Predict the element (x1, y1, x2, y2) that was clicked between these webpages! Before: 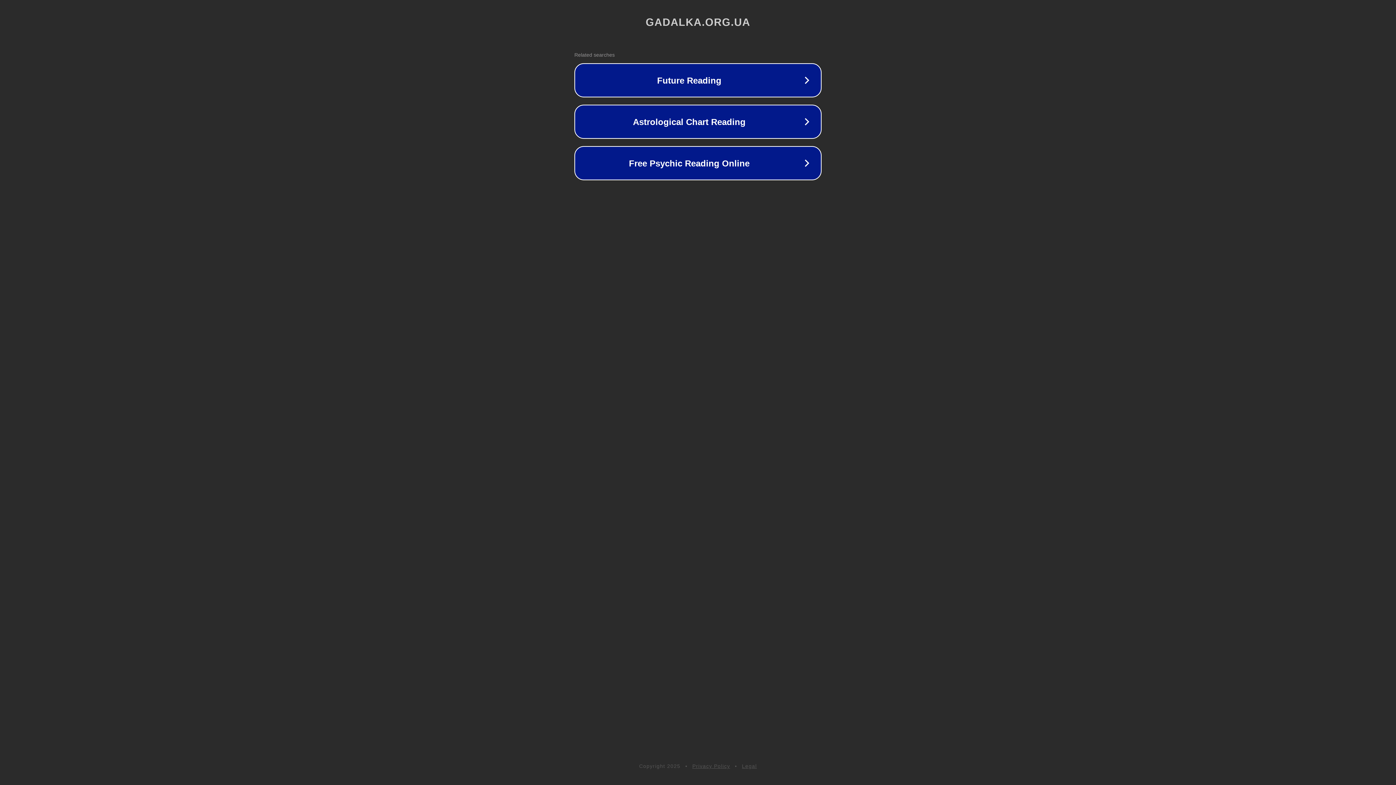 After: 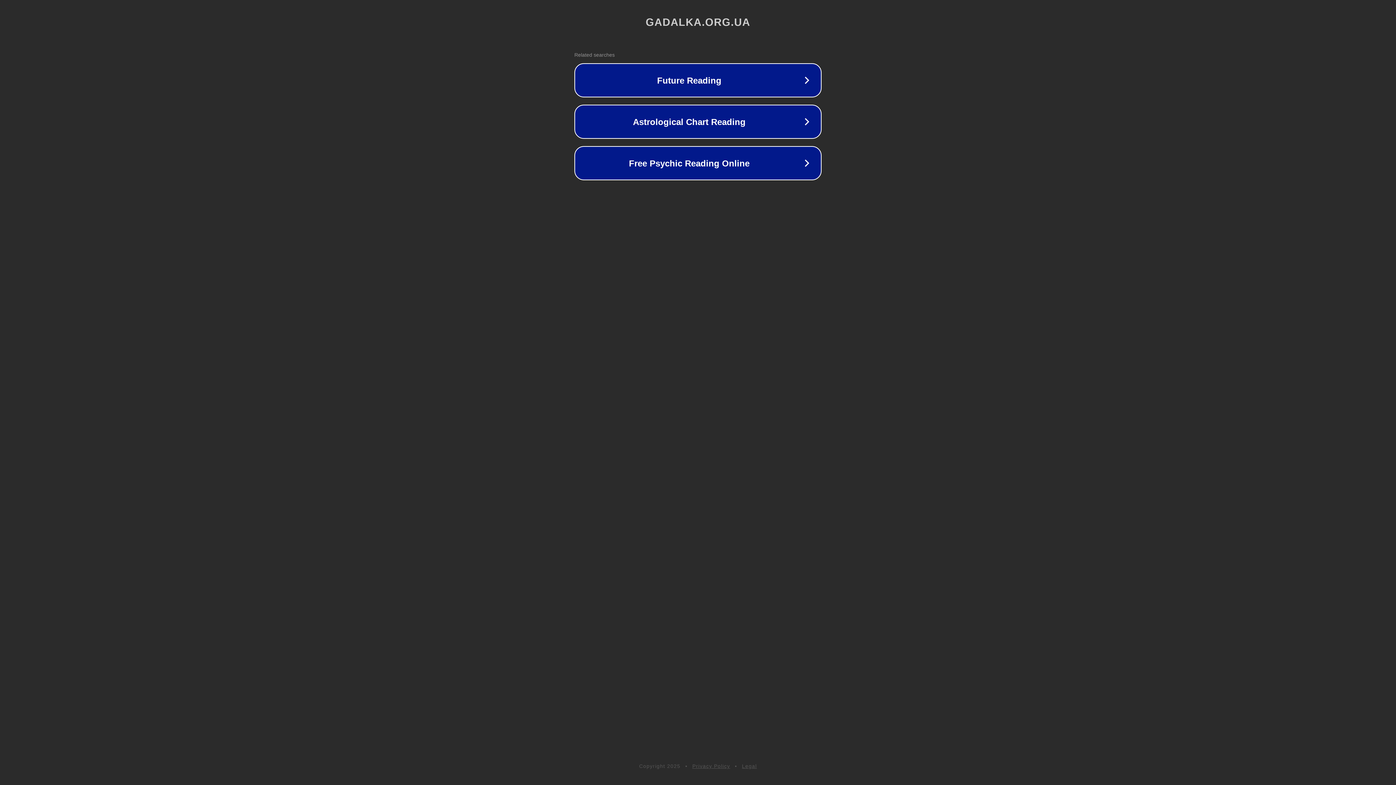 Action: bbox: (692, 763, 730, 769) label: Privacy Policy